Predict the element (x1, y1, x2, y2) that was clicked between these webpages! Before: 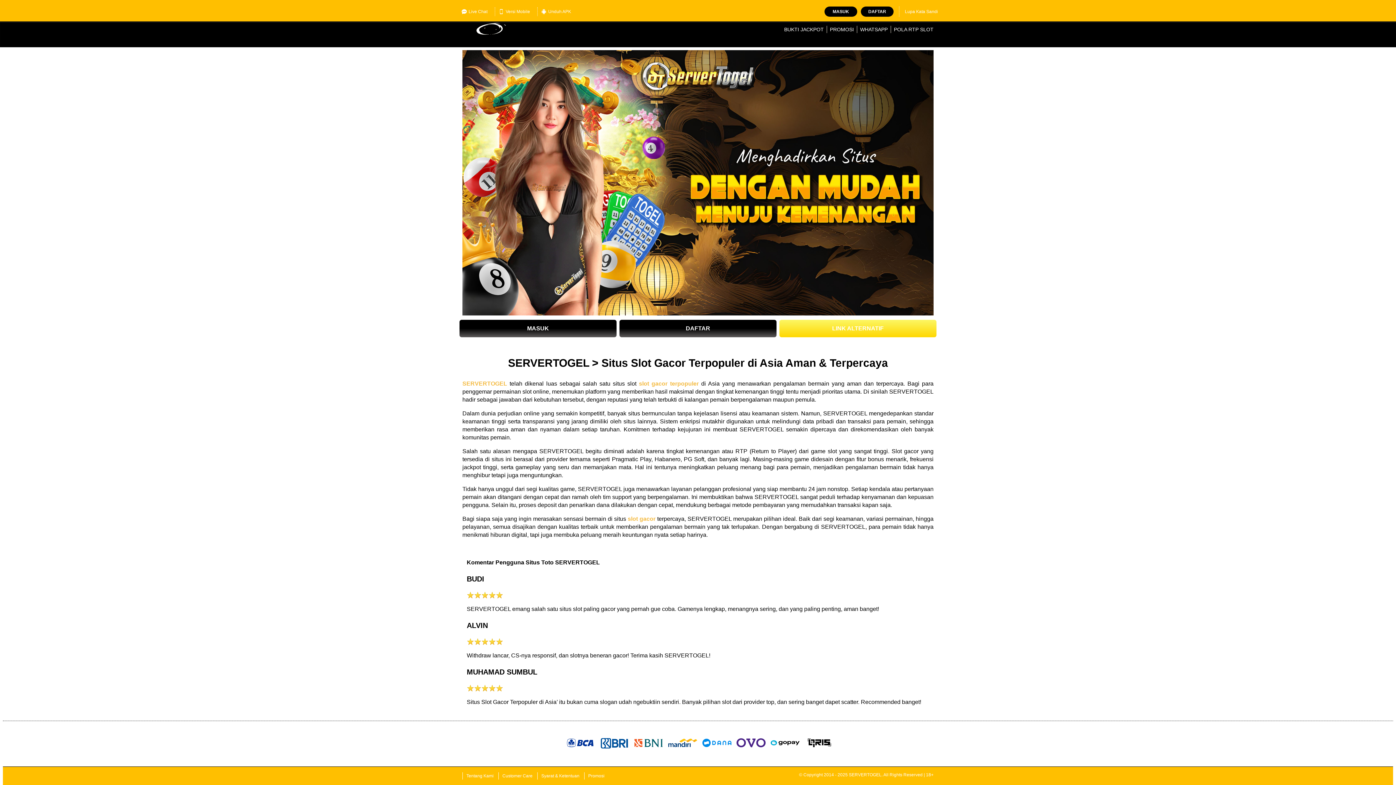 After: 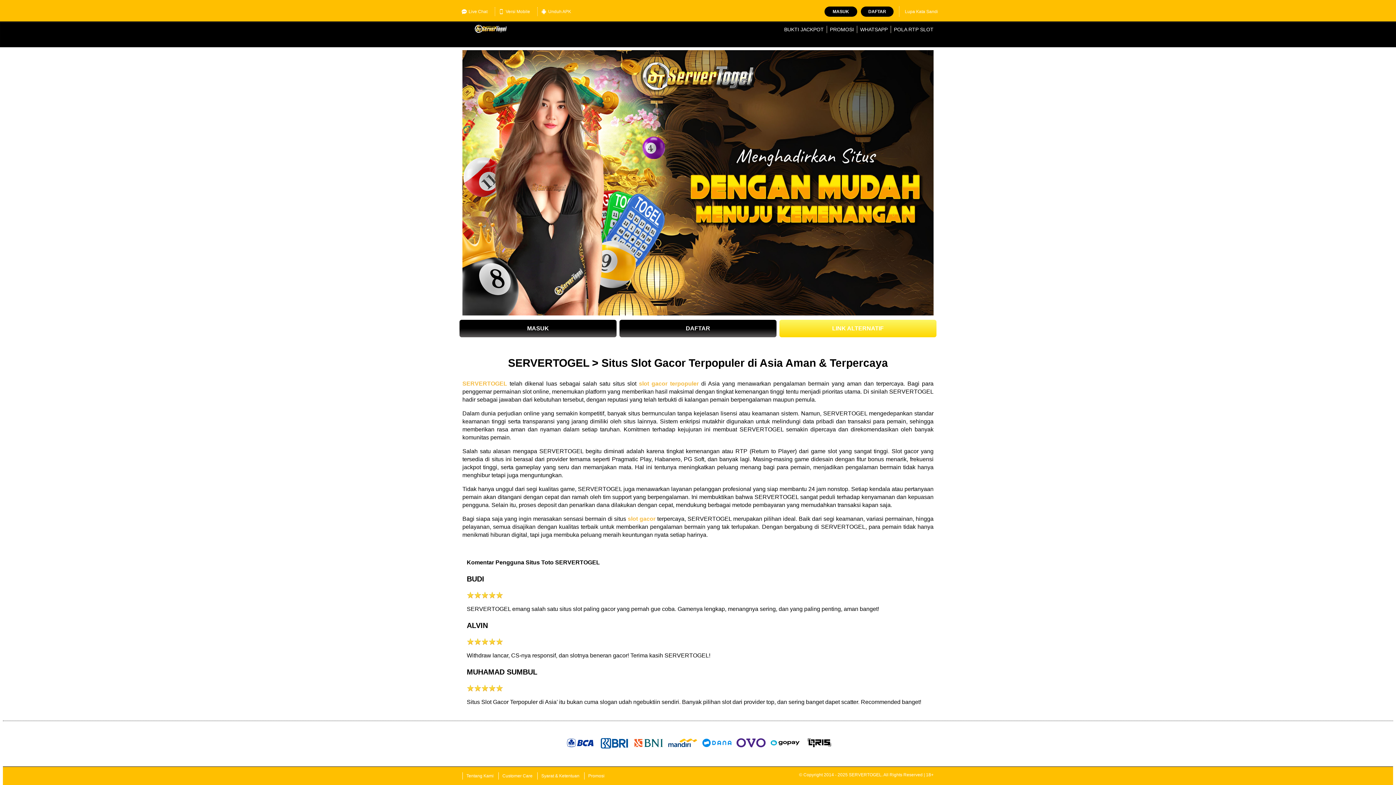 Action: bbox: (784, 26, 824, 32) label: BUKTI JACKPOT